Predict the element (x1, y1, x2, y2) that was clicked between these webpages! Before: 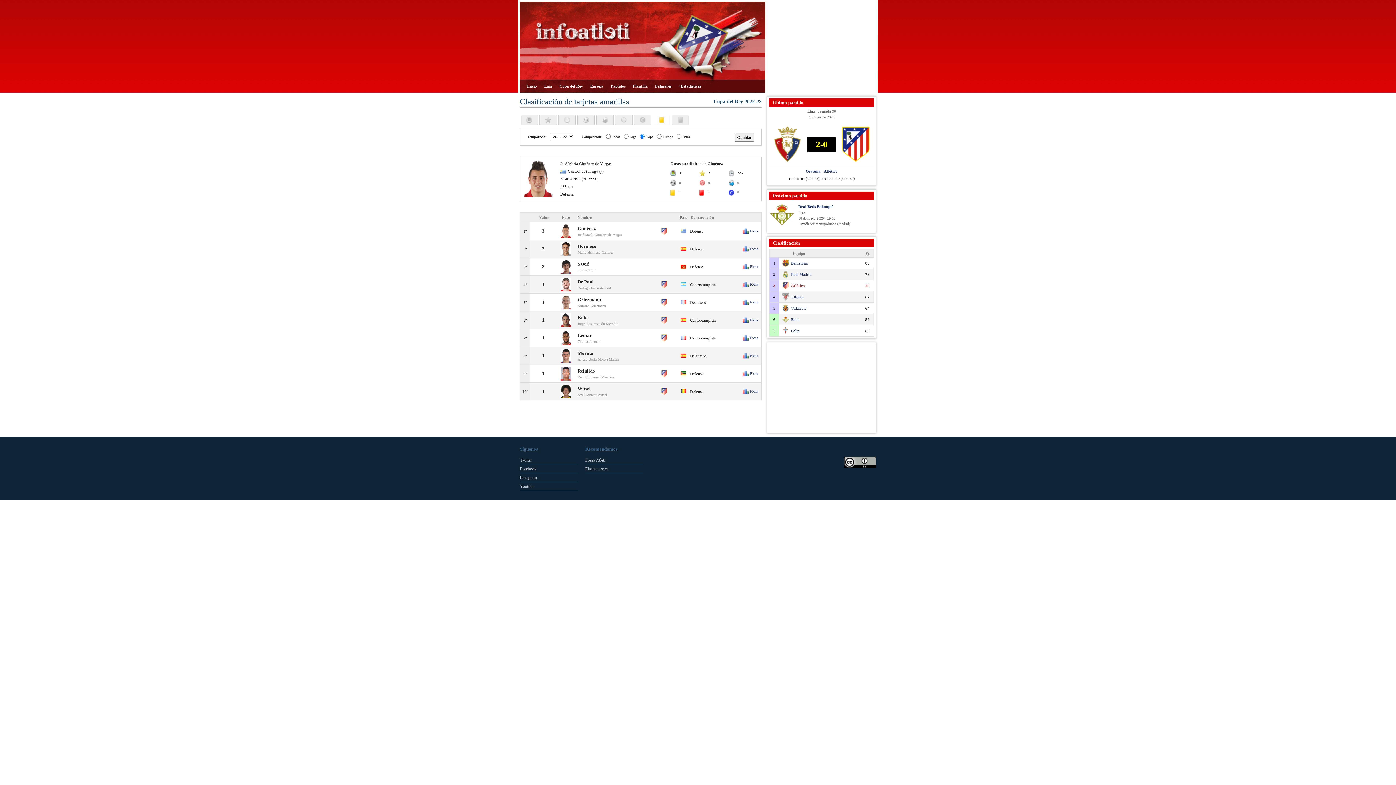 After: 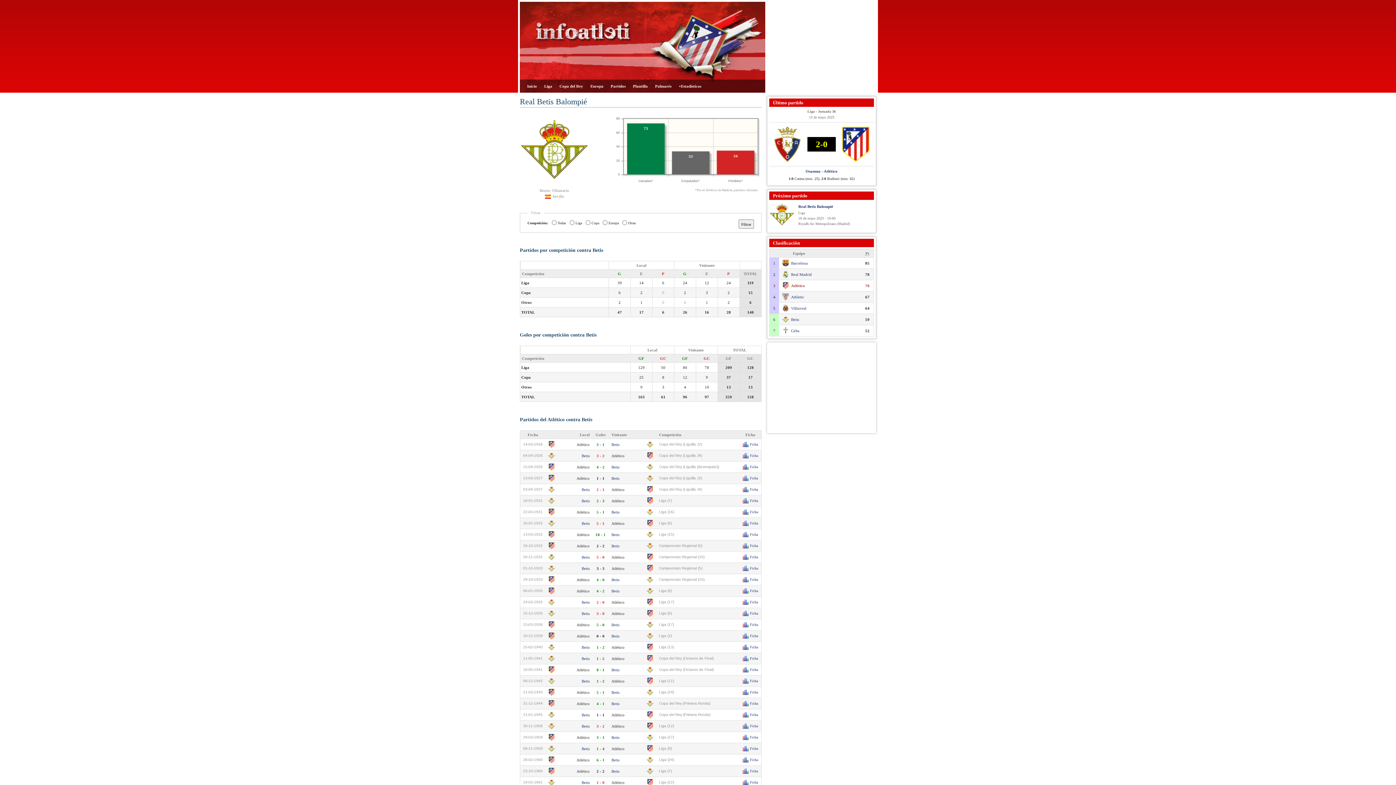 Action: label: Betis bbox: (791, 317, 799, 321)